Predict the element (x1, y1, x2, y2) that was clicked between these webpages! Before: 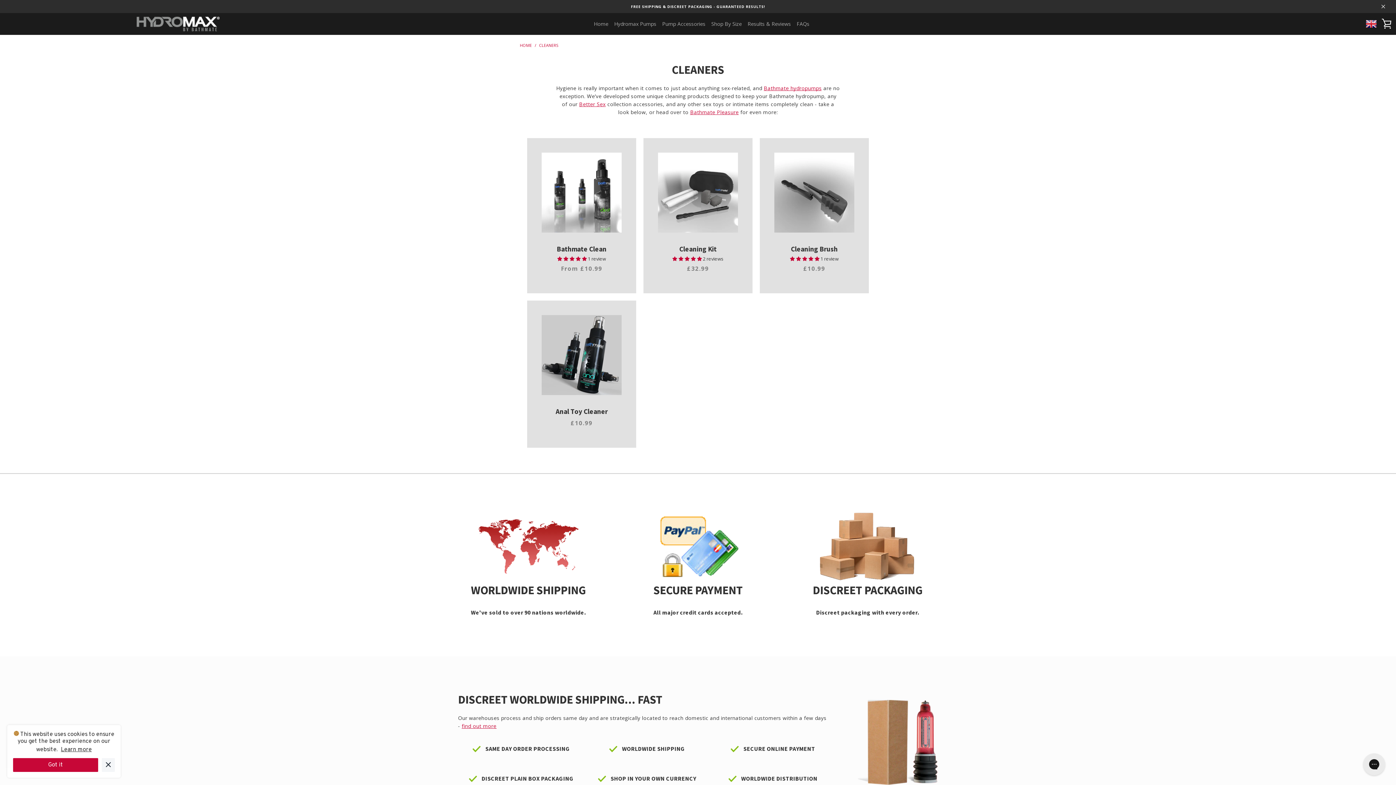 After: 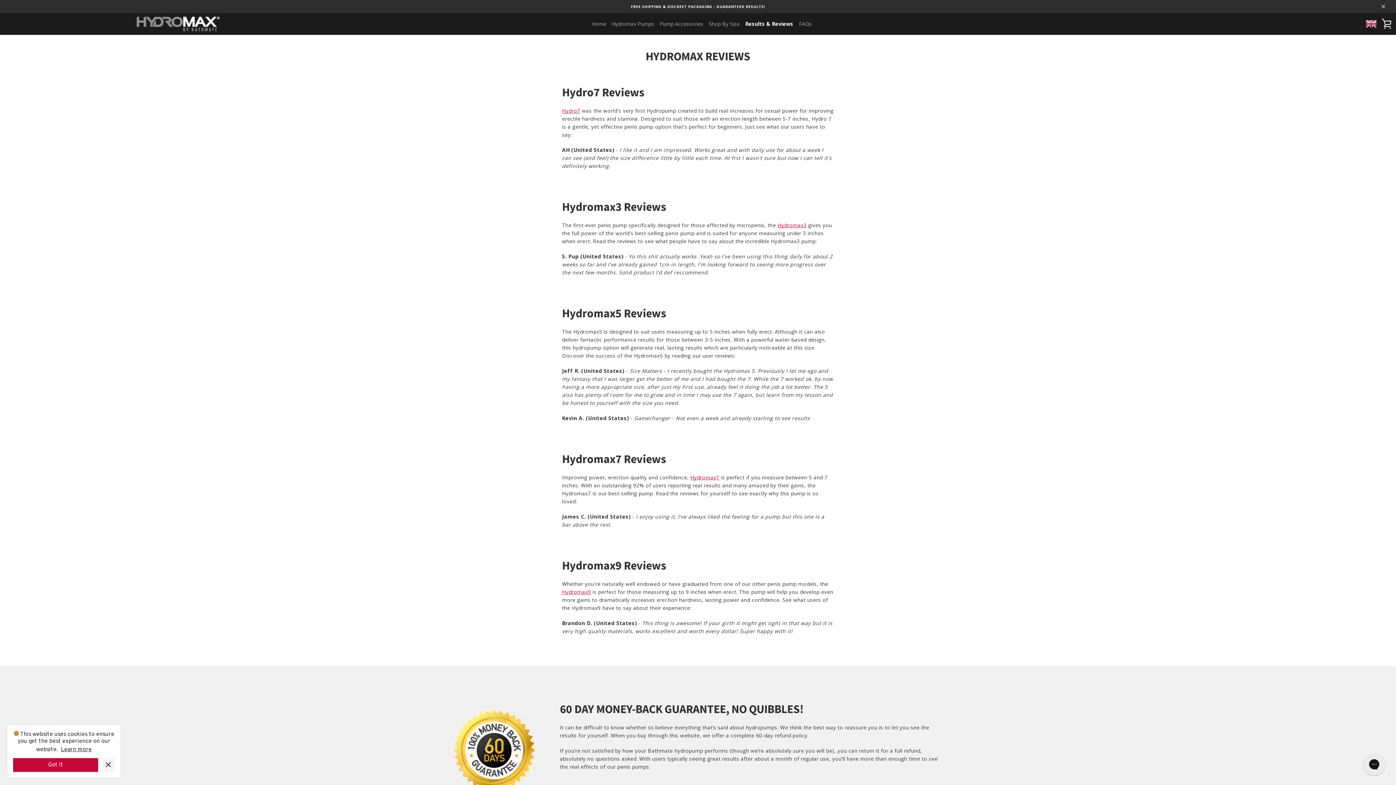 Action: label: Results & Reviews bbox: (744, 18, 794, 30)